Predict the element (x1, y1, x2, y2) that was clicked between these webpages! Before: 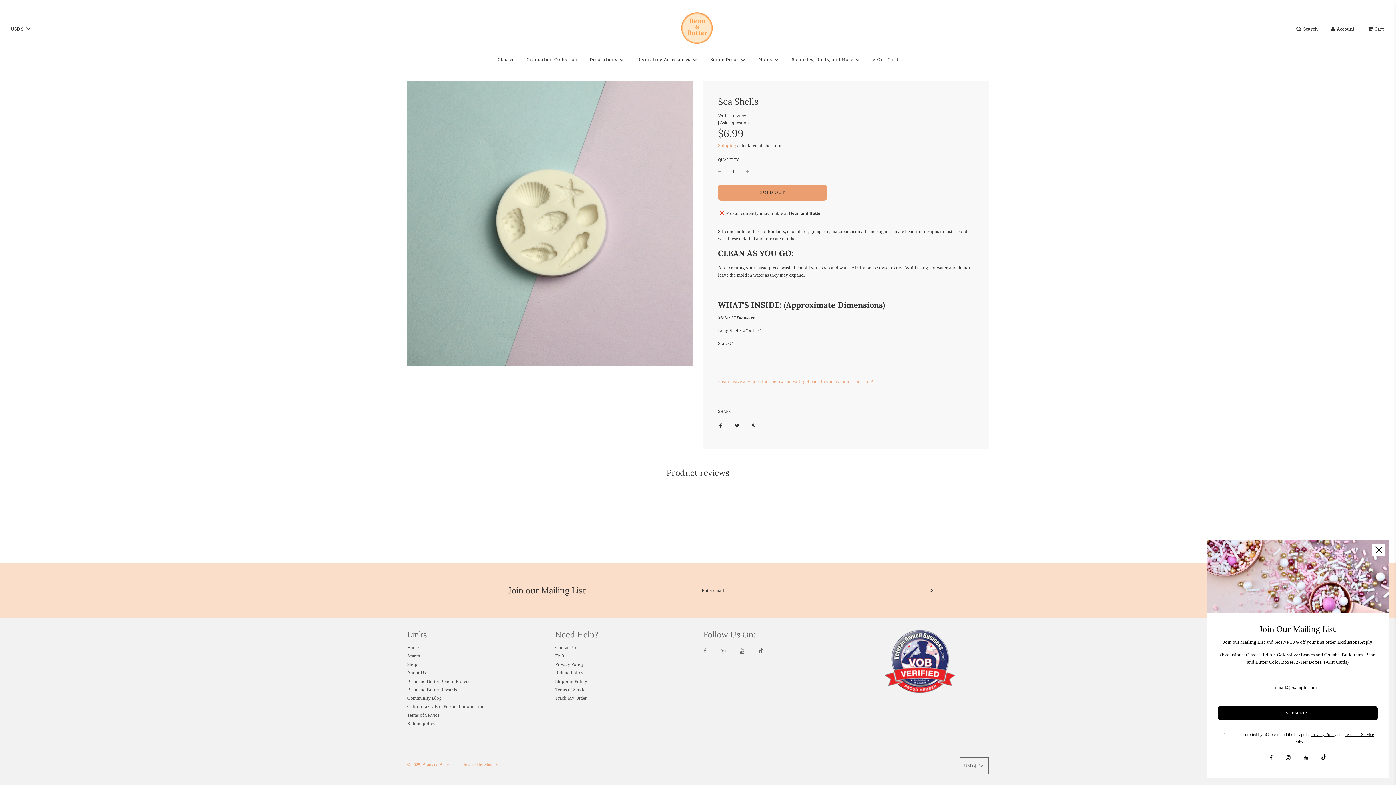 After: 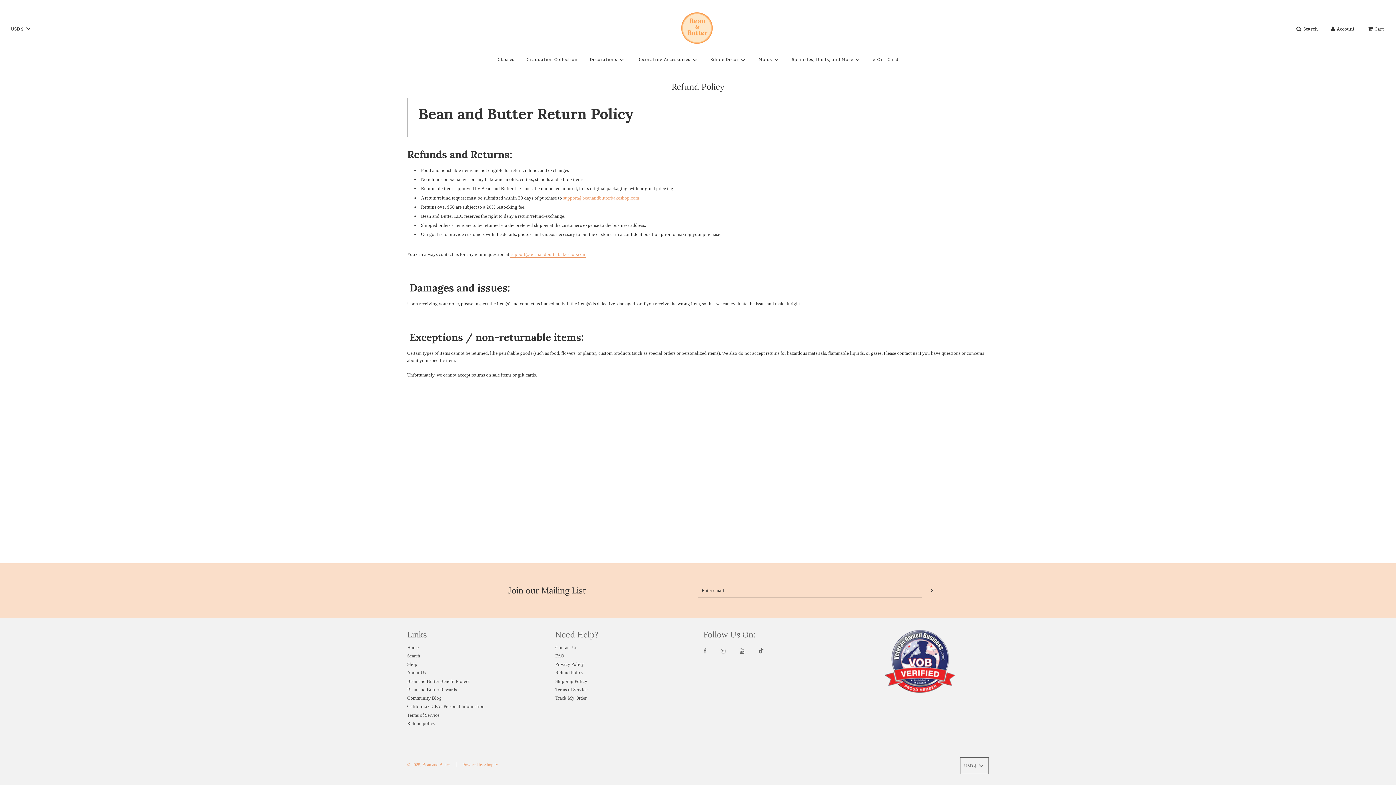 Action: bbox: (555, 670, 583, 675) label: Refund Policy